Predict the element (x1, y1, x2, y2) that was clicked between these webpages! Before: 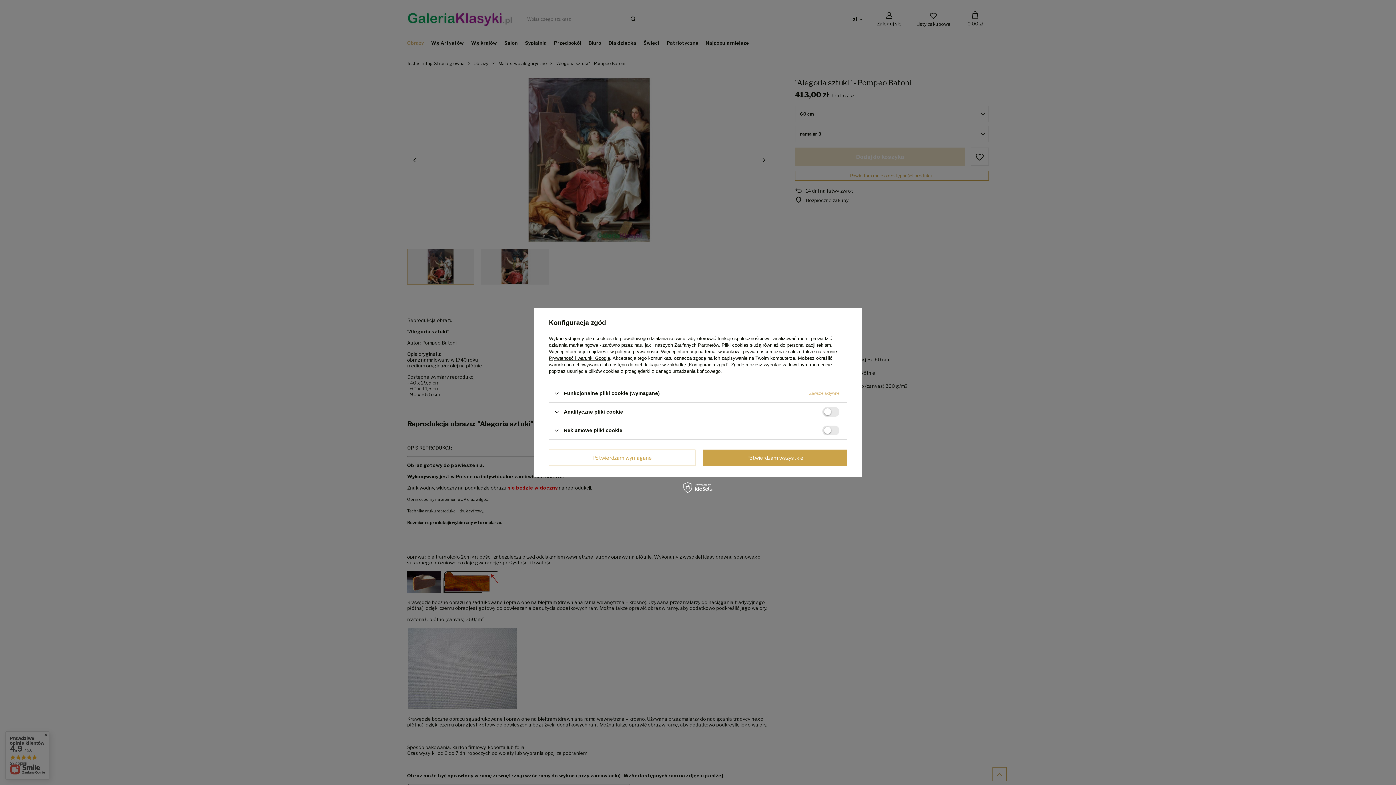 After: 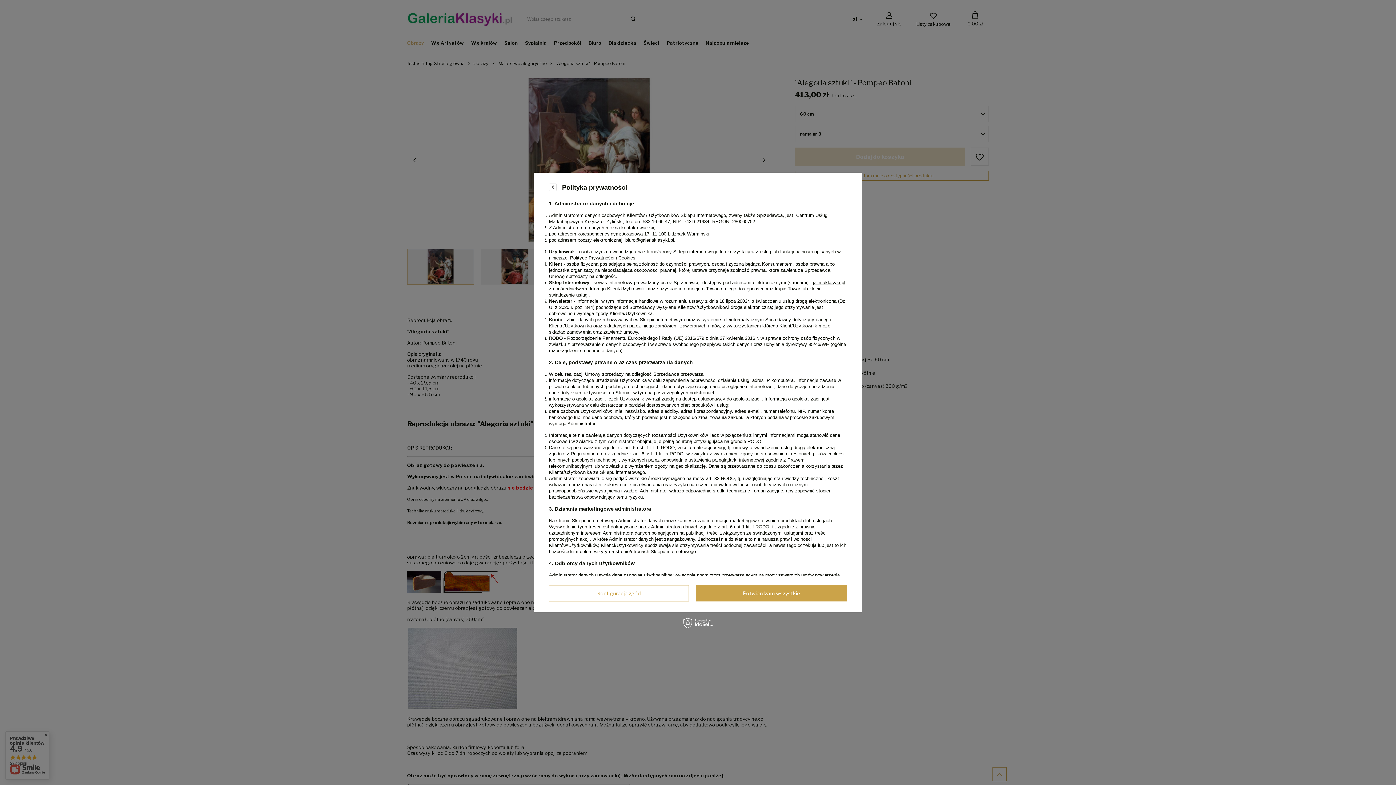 Action: bbox: (615, 349, 658, 354) label: polityce prywatności